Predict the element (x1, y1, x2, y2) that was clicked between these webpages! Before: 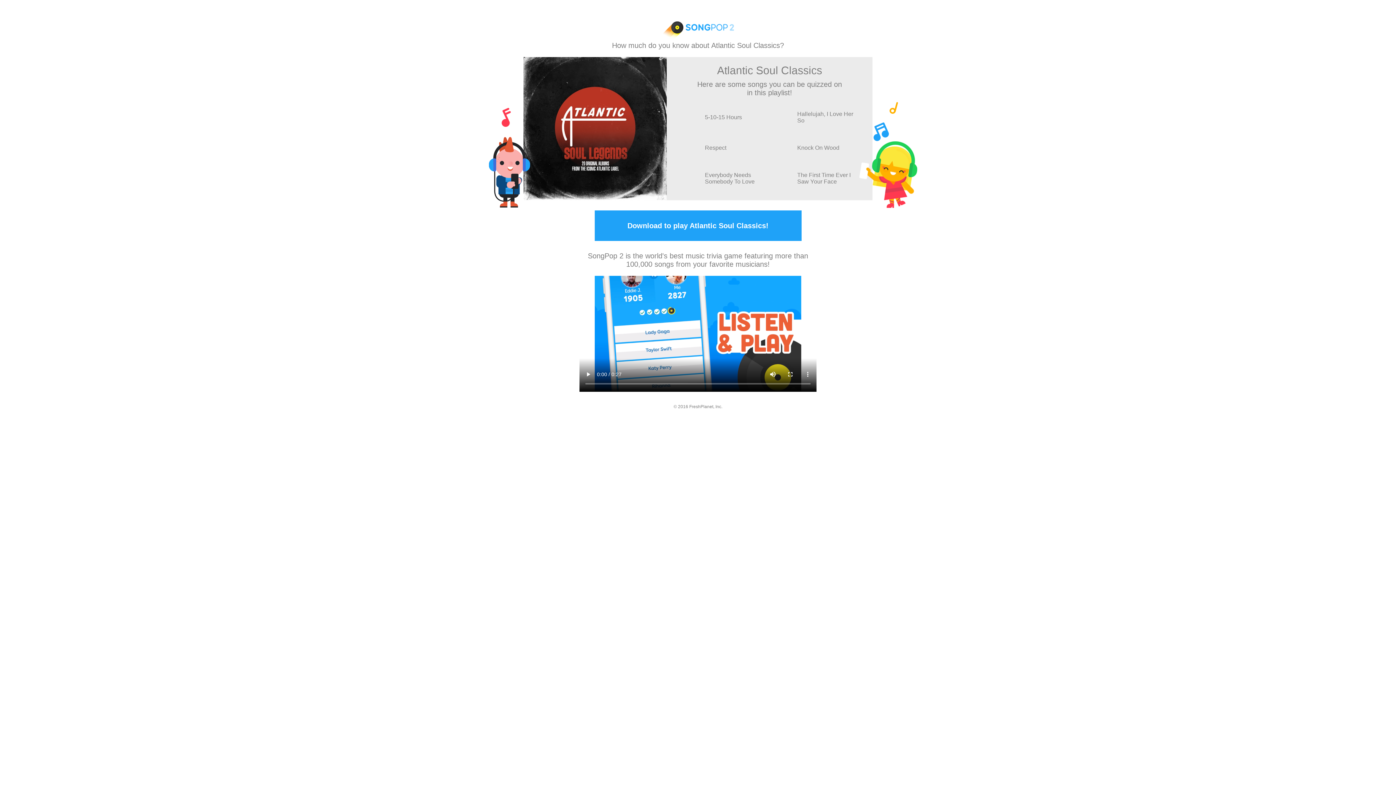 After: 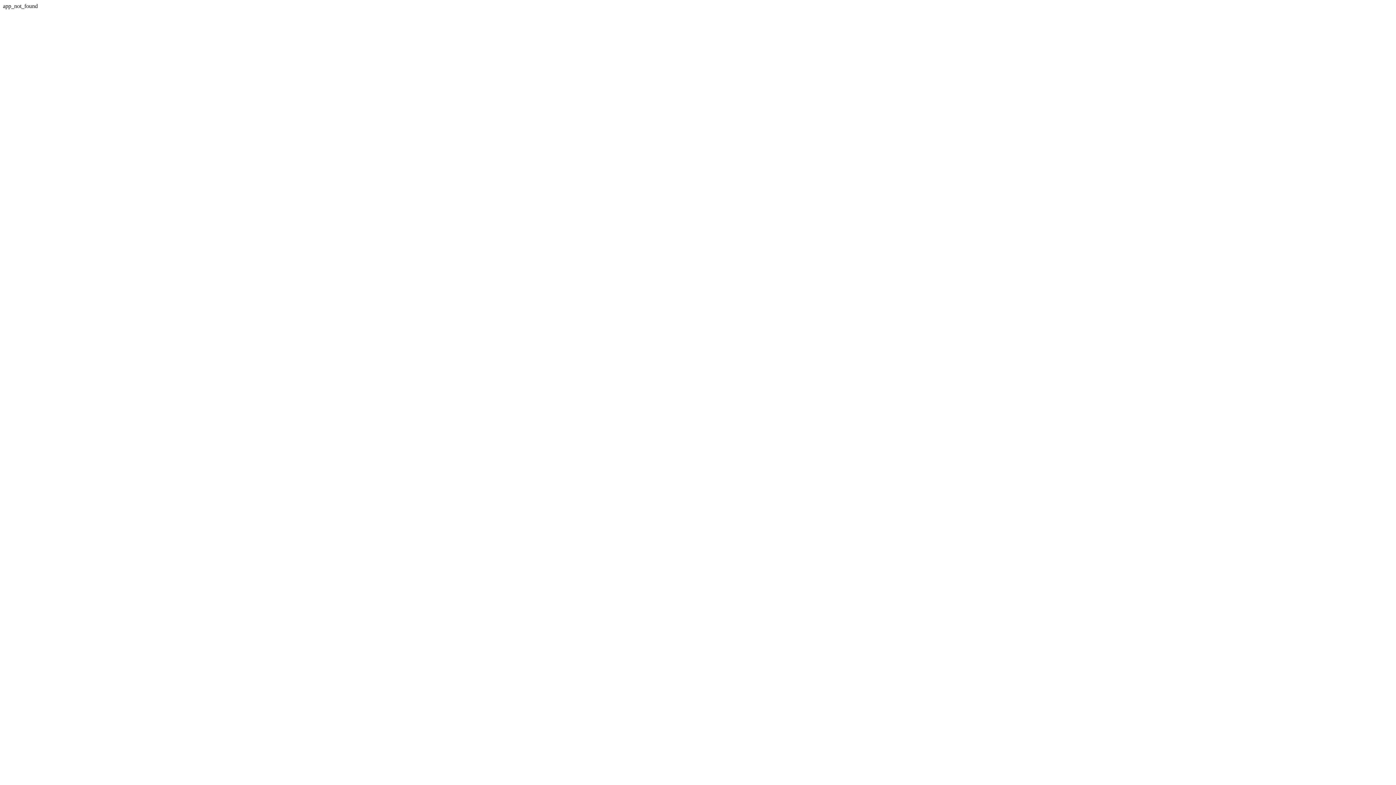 Action: bbox: (594, 210, 801, 241) label: Download to play Atlantic Soul Classics!